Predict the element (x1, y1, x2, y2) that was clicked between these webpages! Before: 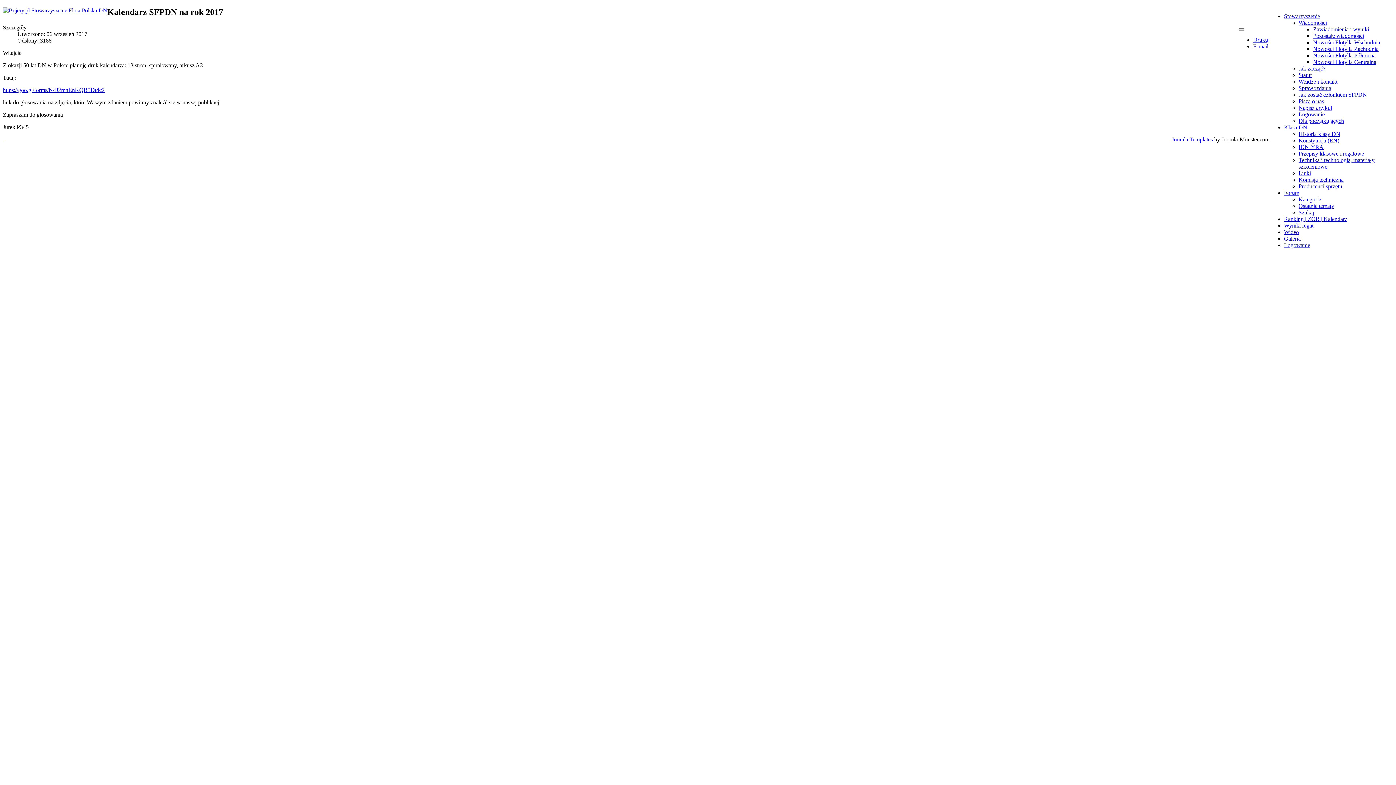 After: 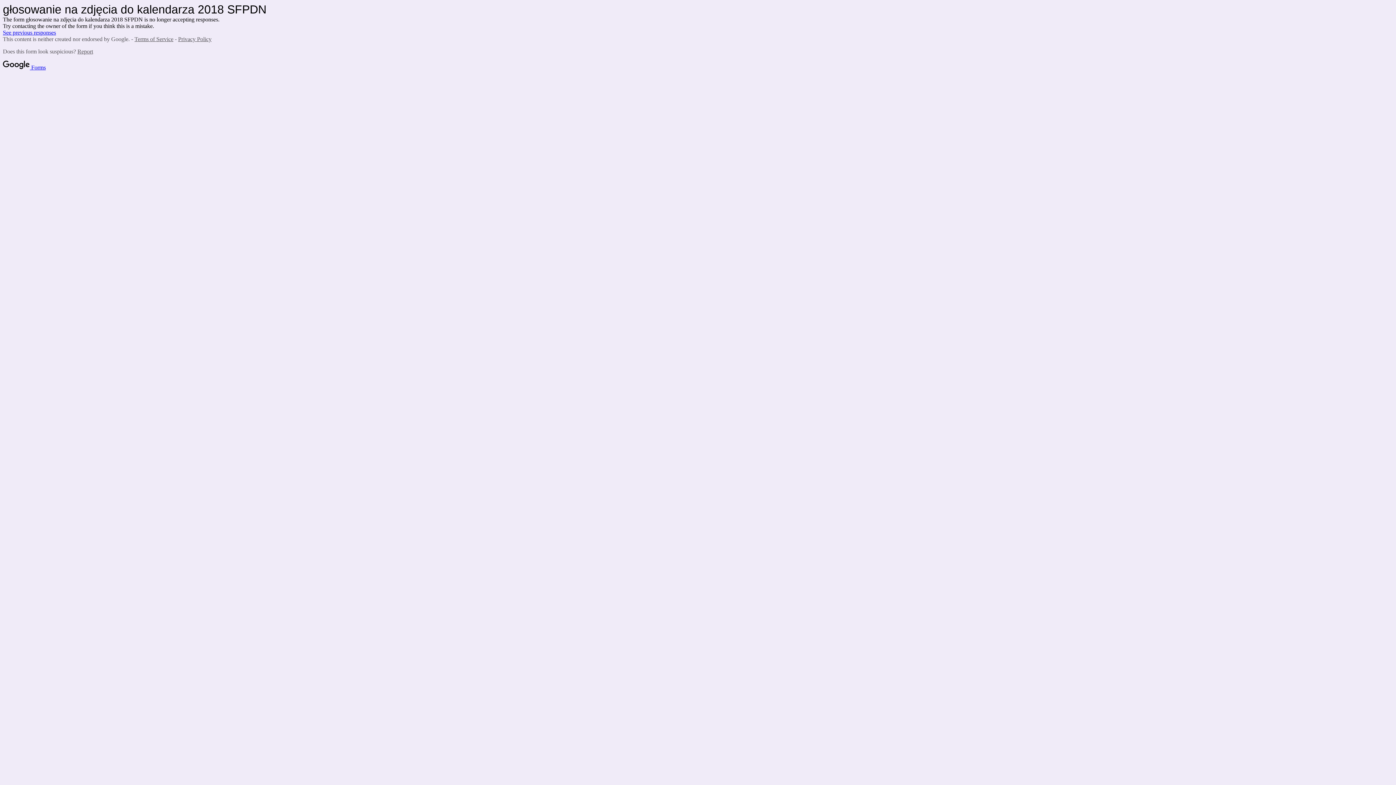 Action: bbox: (2, 86, 104, 93) label: https://goo.gl/forms/N4J2mnEnKQB5Dt4c2